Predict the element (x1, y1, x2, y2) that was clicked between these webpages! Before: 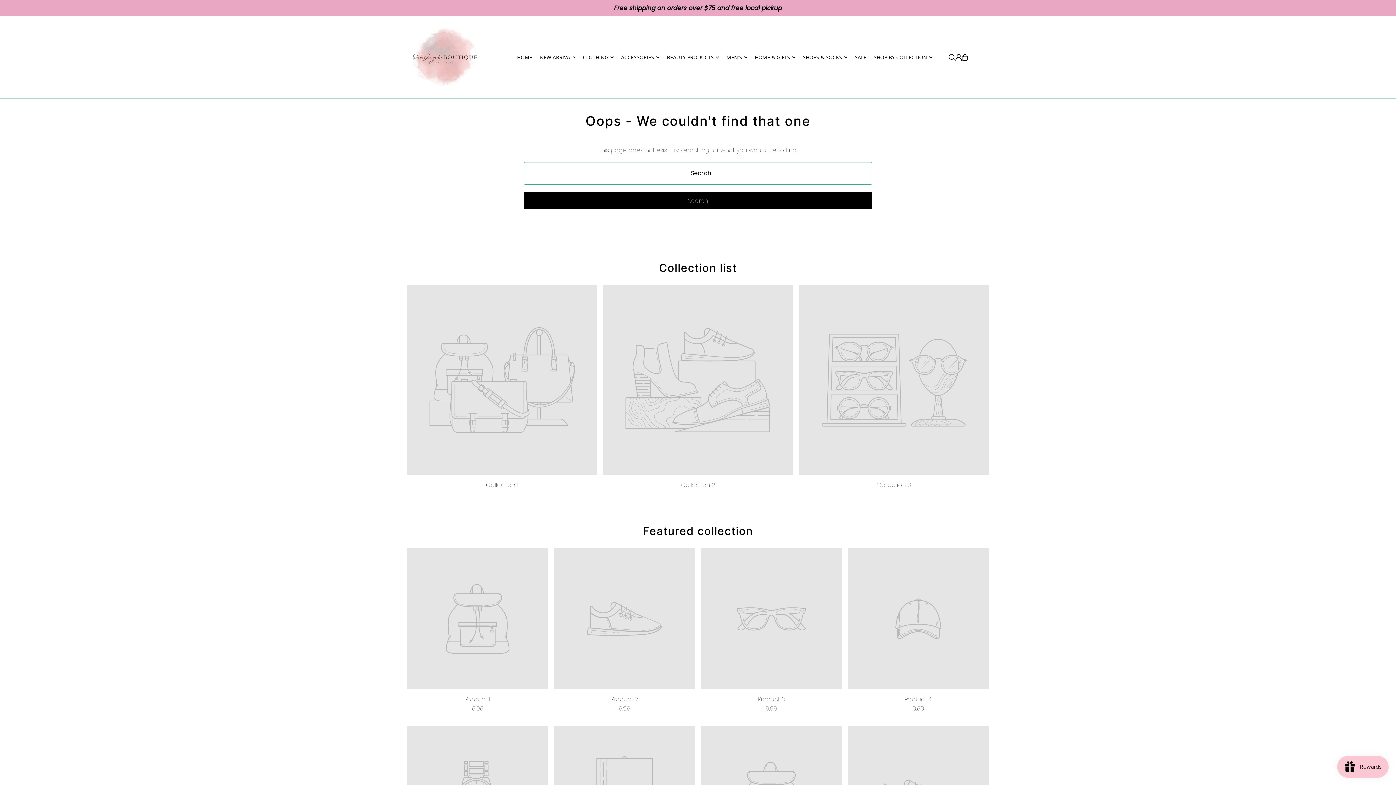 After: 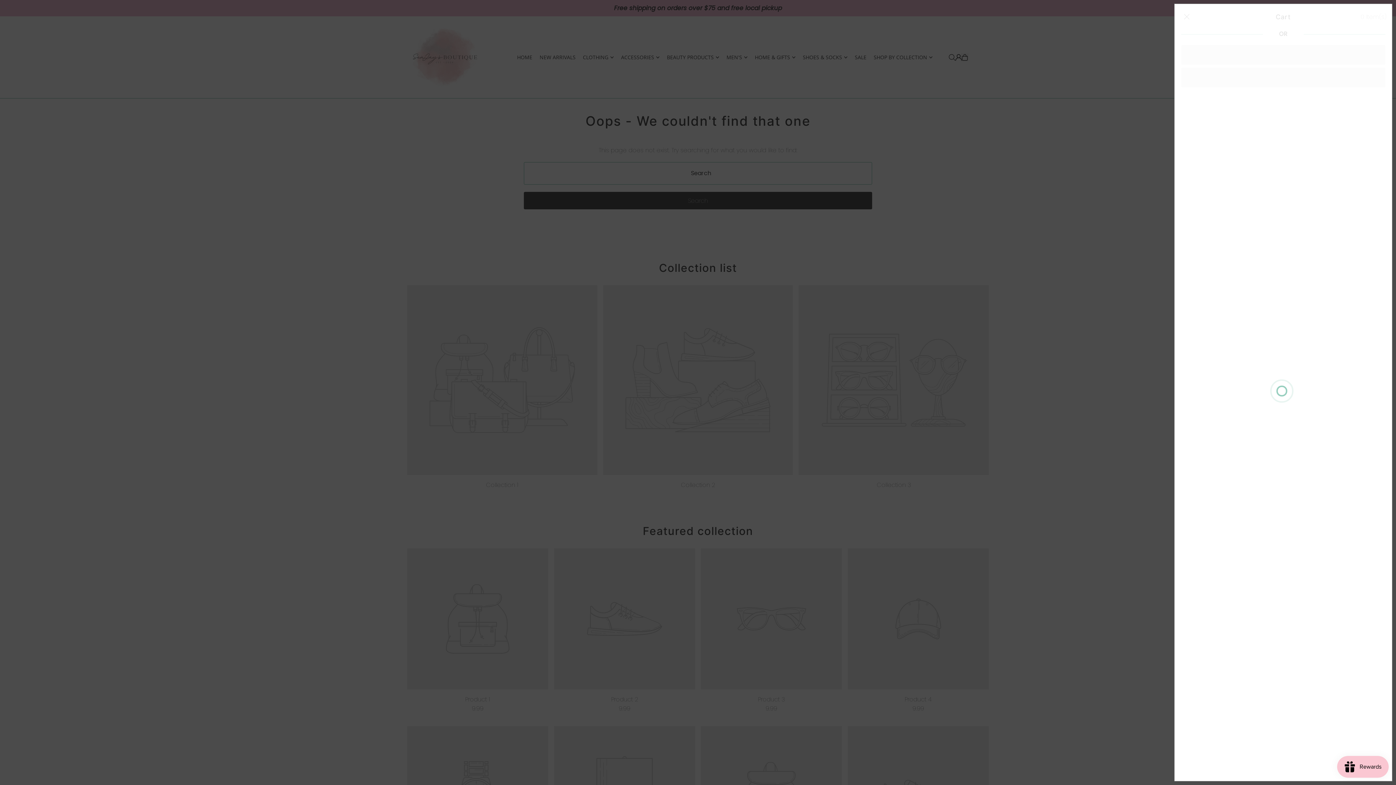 Action: bbox: (962, 54, 967, 60)